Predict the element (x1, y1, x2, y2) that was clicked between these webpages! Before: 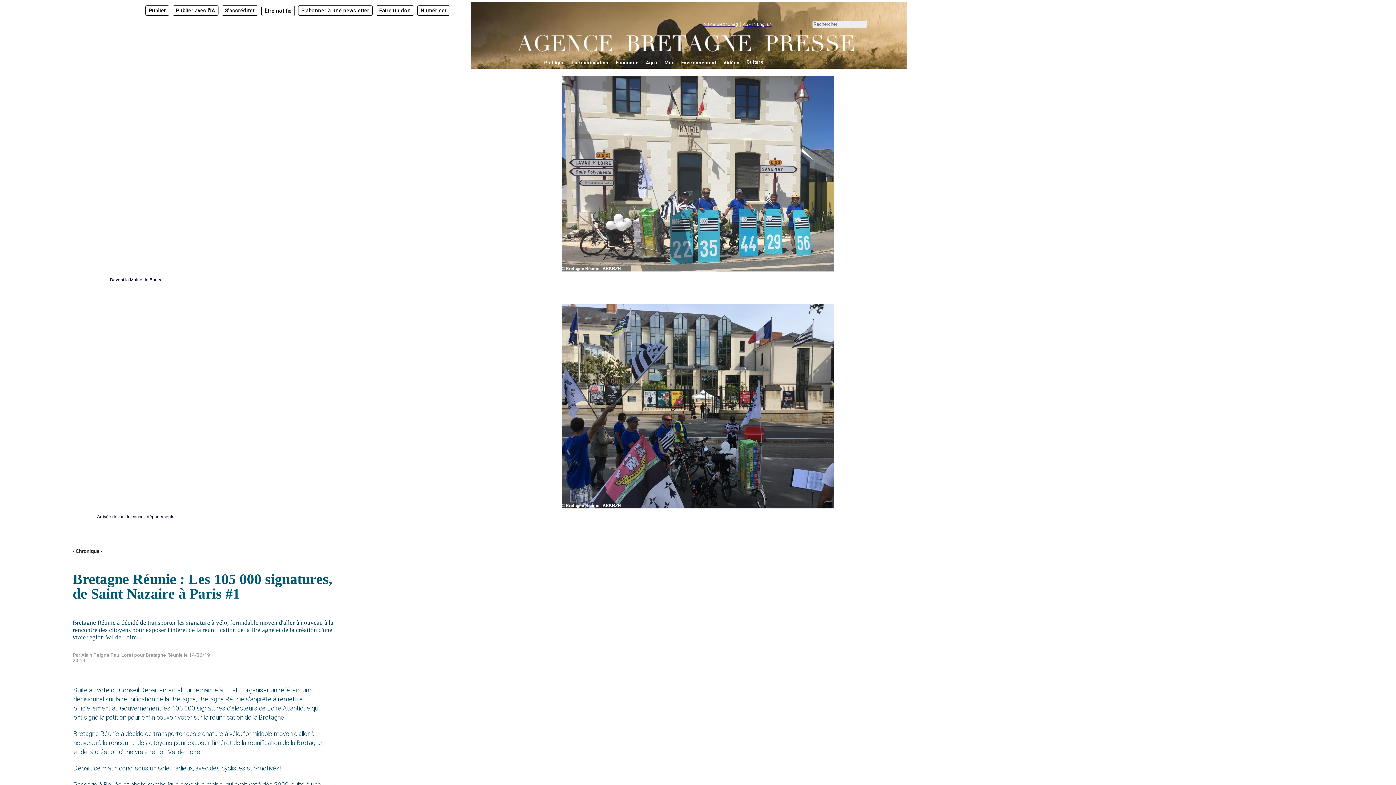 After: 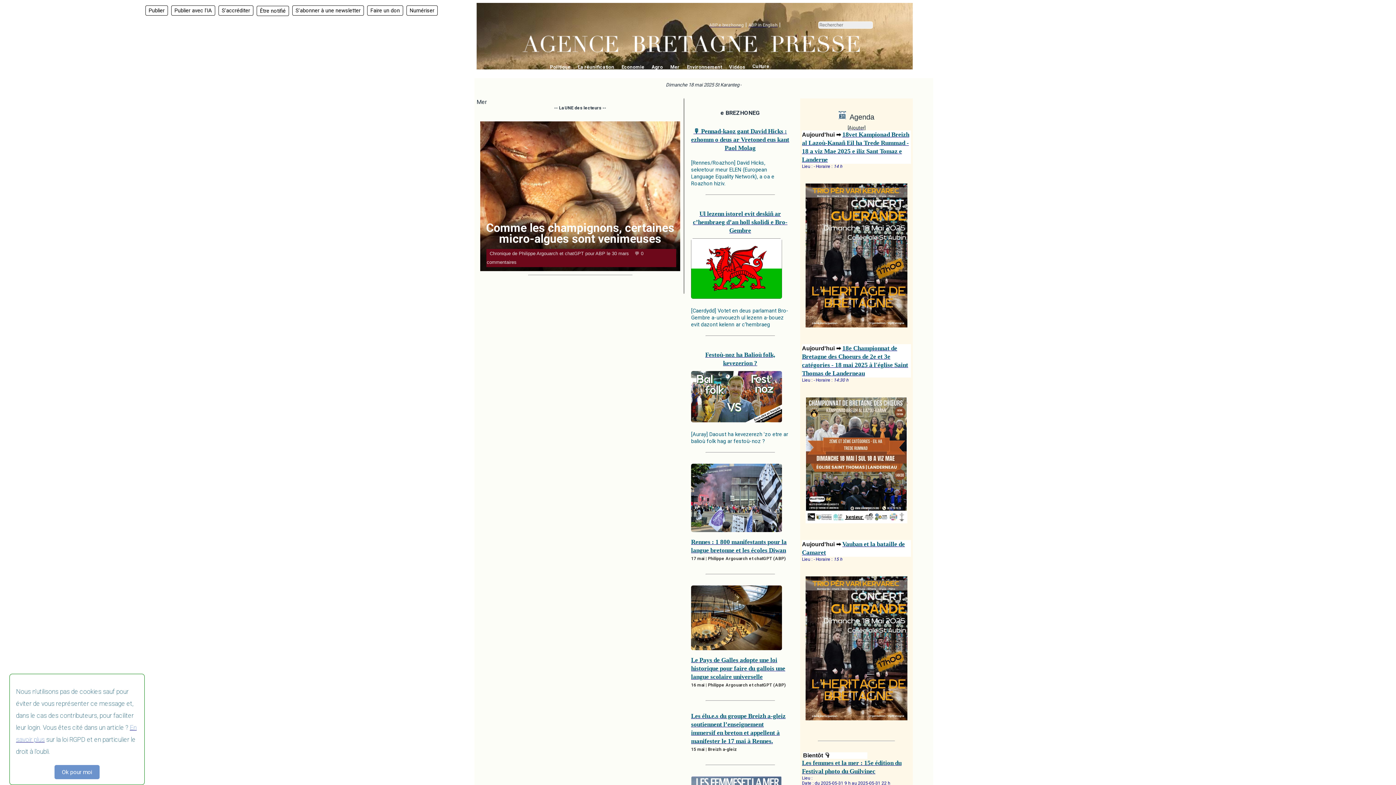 Action: label: Mer bbox: (661, 58, 677, 67)